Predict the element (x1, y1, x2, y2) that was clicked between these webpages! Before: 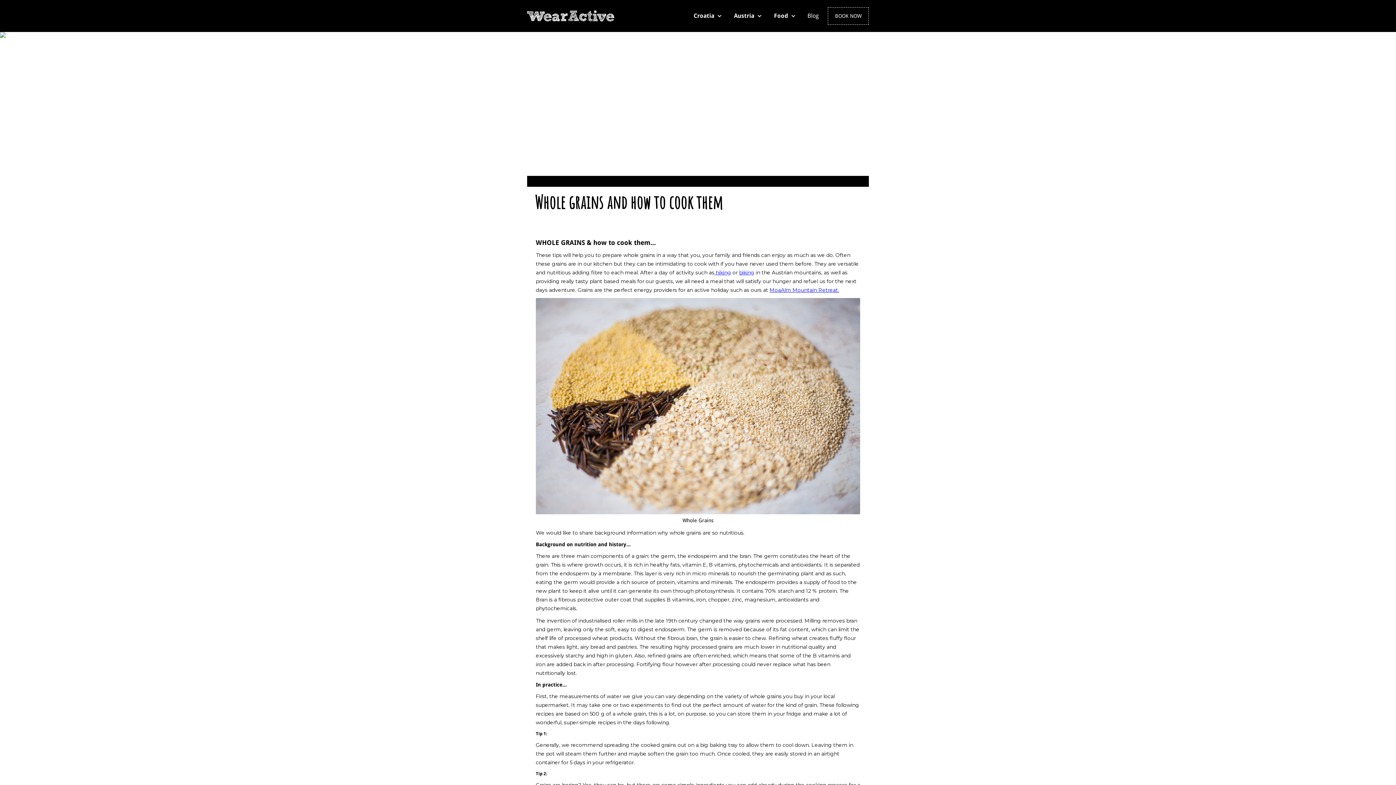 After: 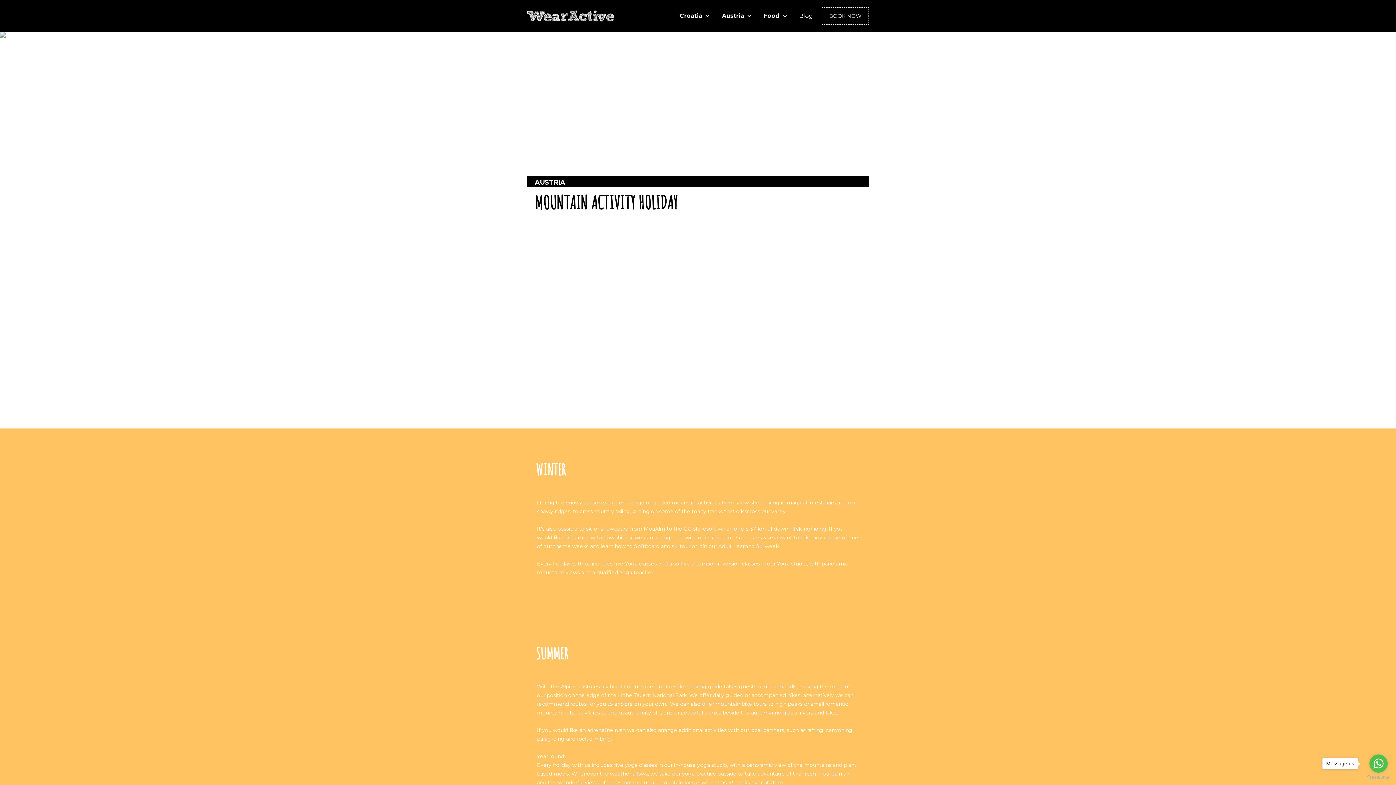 Action: label: MoaAlm Mountain Retreat. bbox: (769, 286, 839, 293)